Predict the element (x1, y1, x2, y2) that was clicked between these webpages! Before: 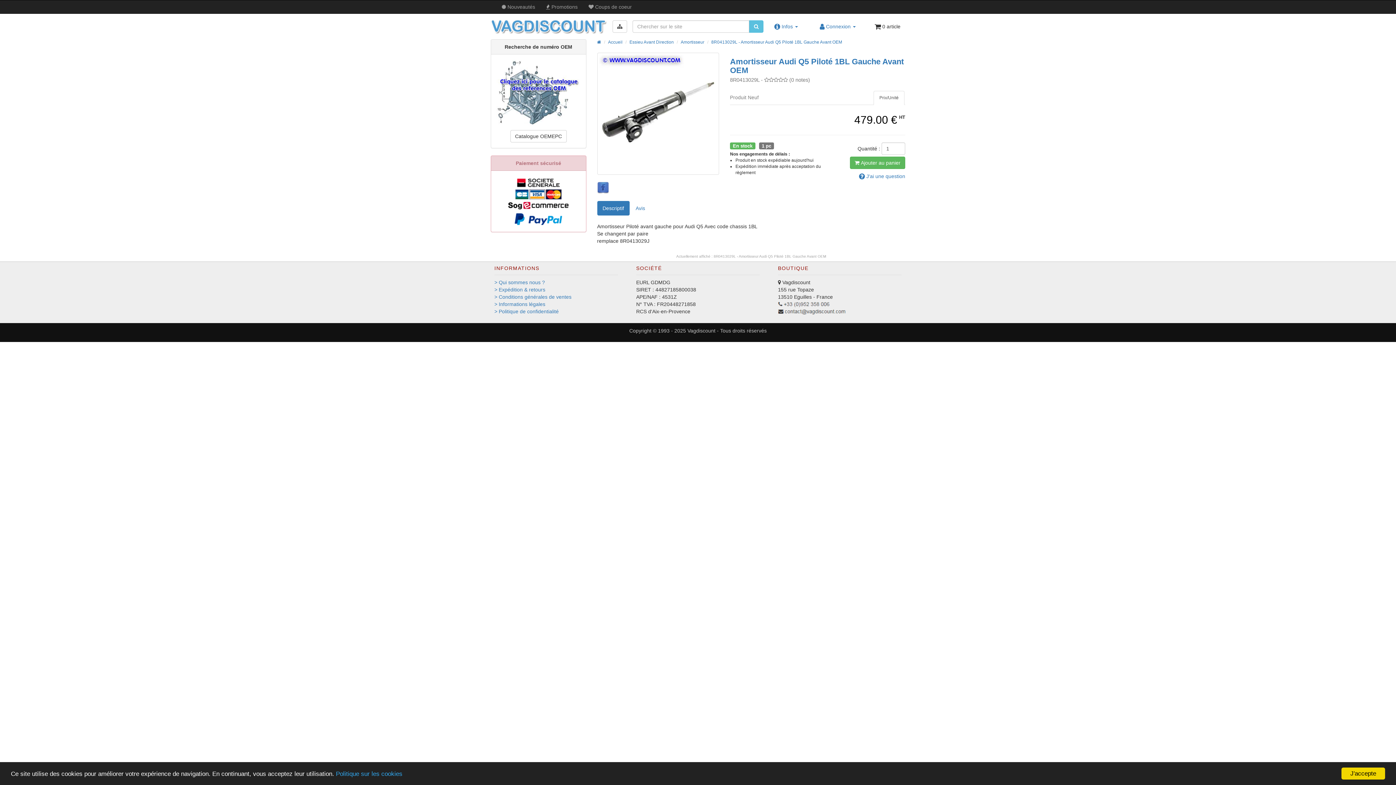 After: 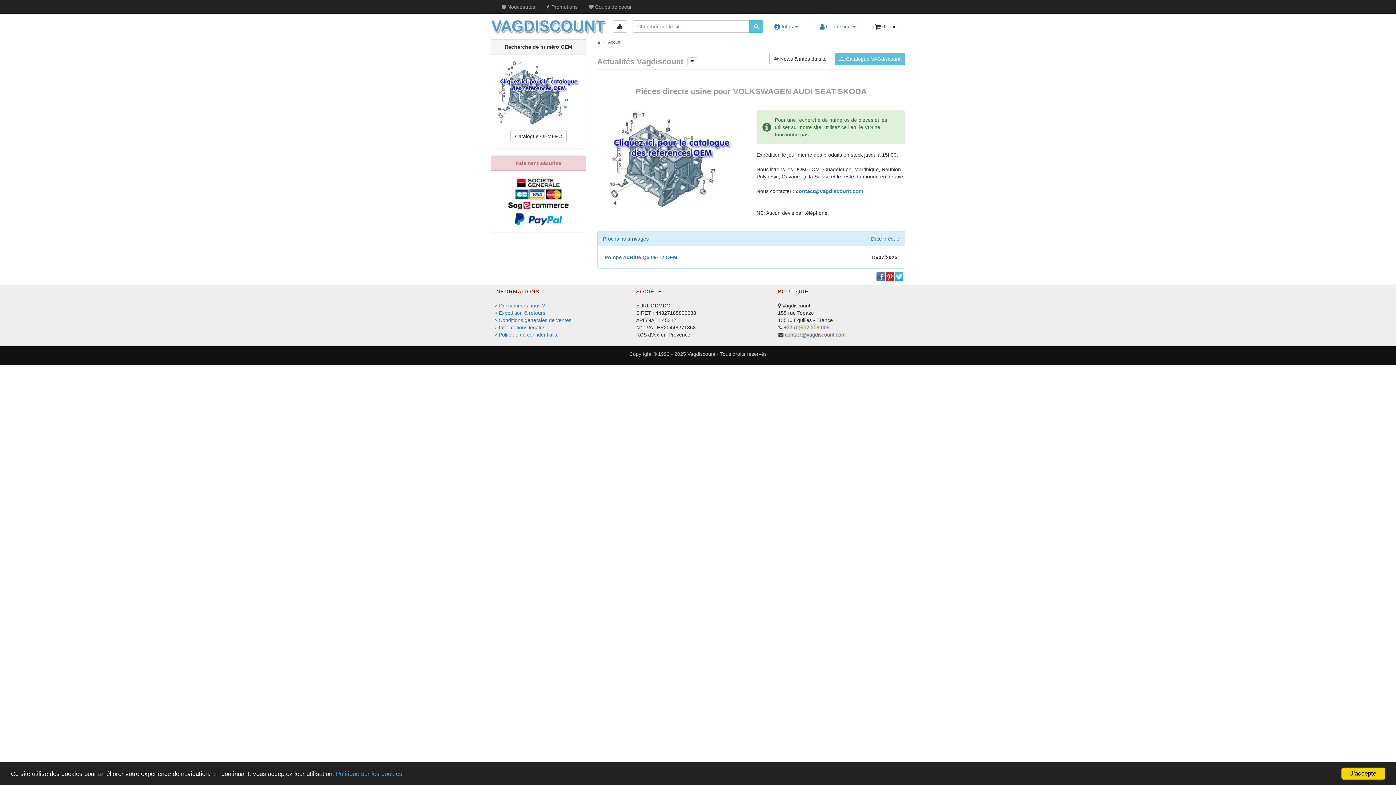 Action: label: Accueil bbox: (608, 39, 622, 44)